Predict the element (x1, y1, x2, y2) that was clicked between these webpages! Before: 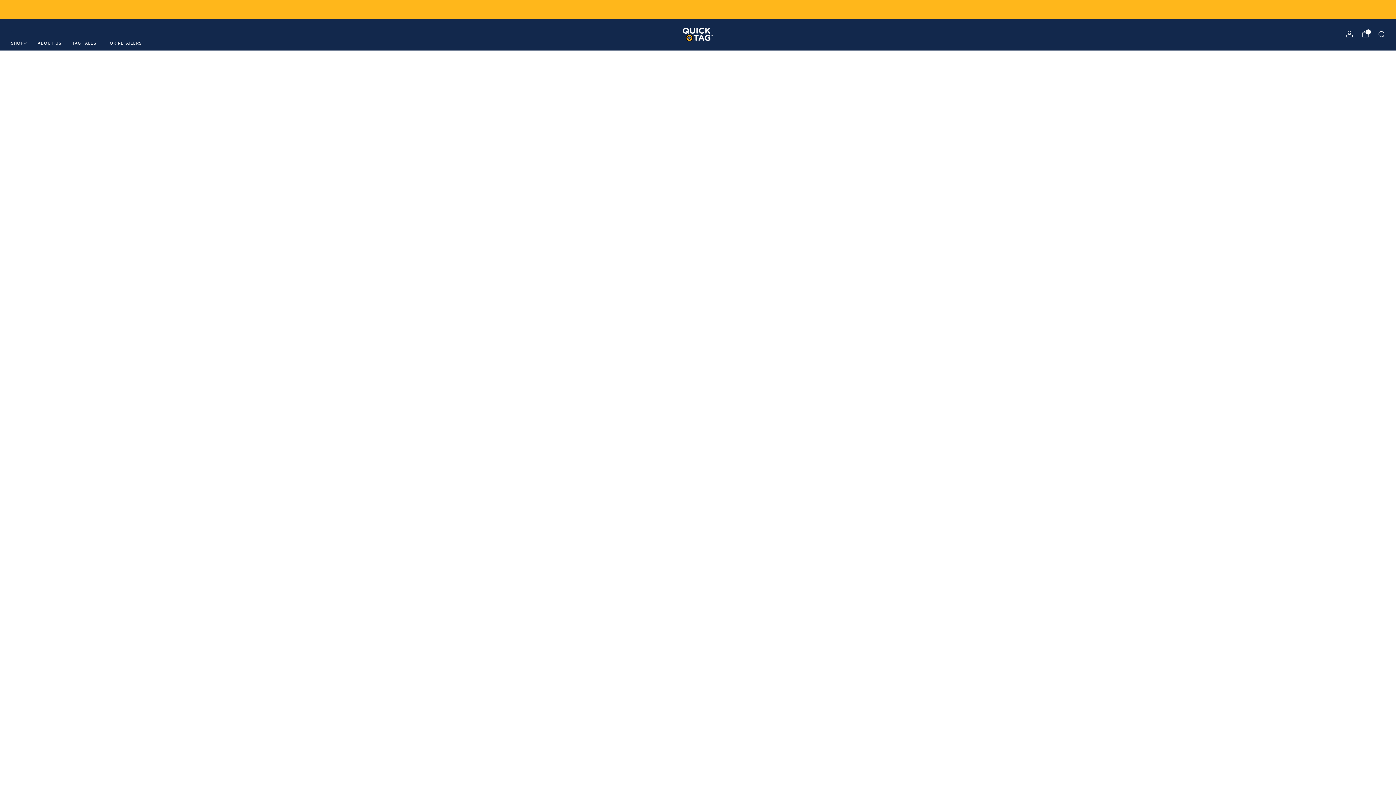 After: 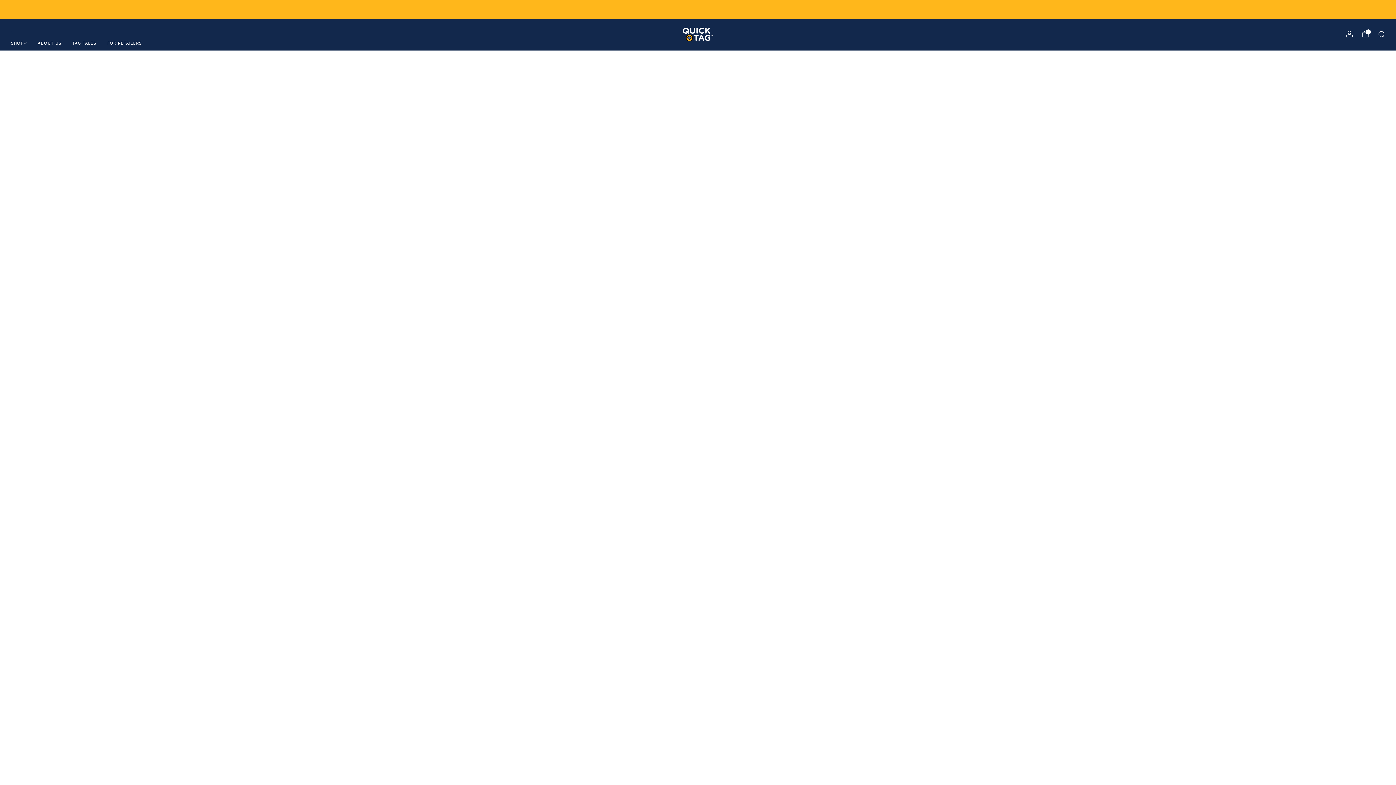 Action: label: SHOP bbox: (10, 37, 26, 48)